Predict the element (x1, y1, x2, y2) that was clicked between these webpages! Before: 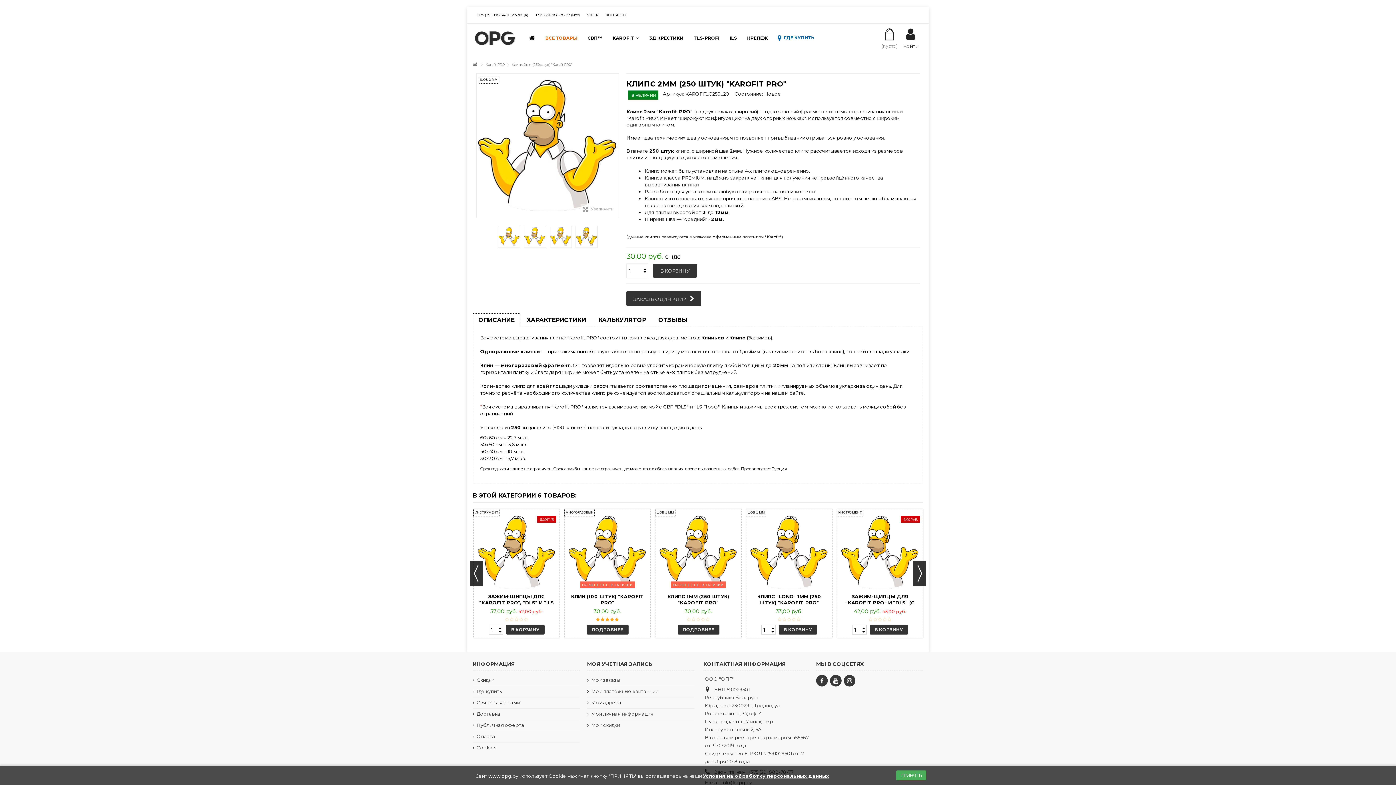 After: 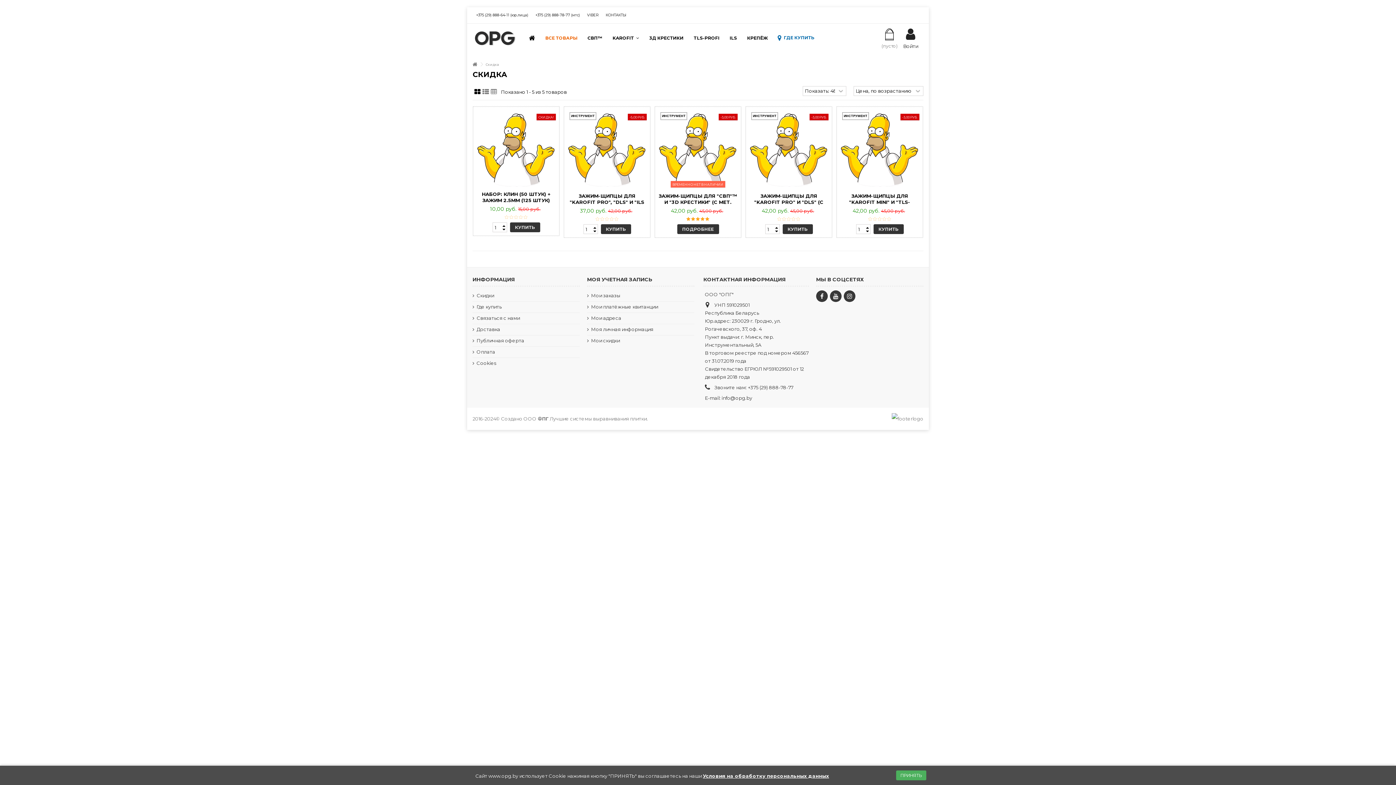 Action: label: Скидки bbox: (473, 677, 580, 684)